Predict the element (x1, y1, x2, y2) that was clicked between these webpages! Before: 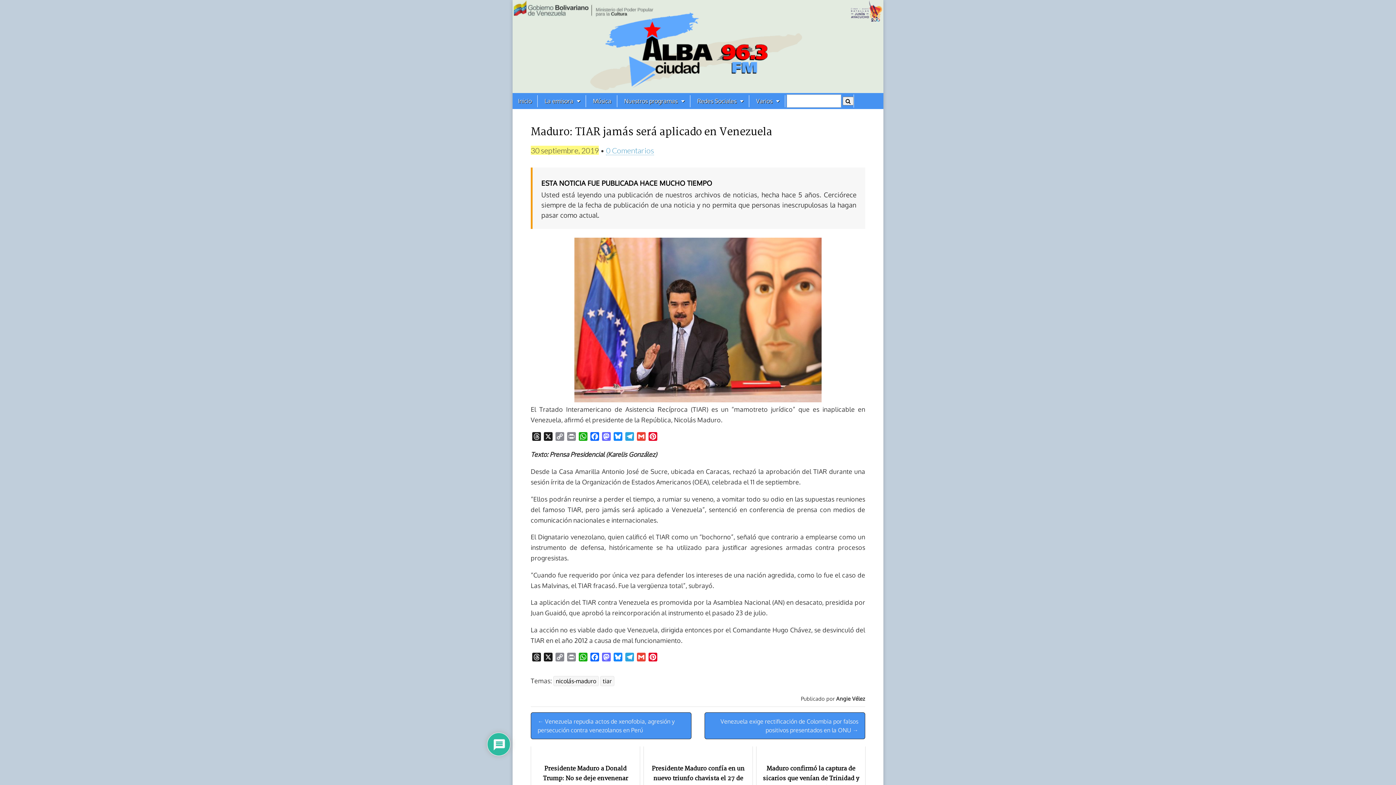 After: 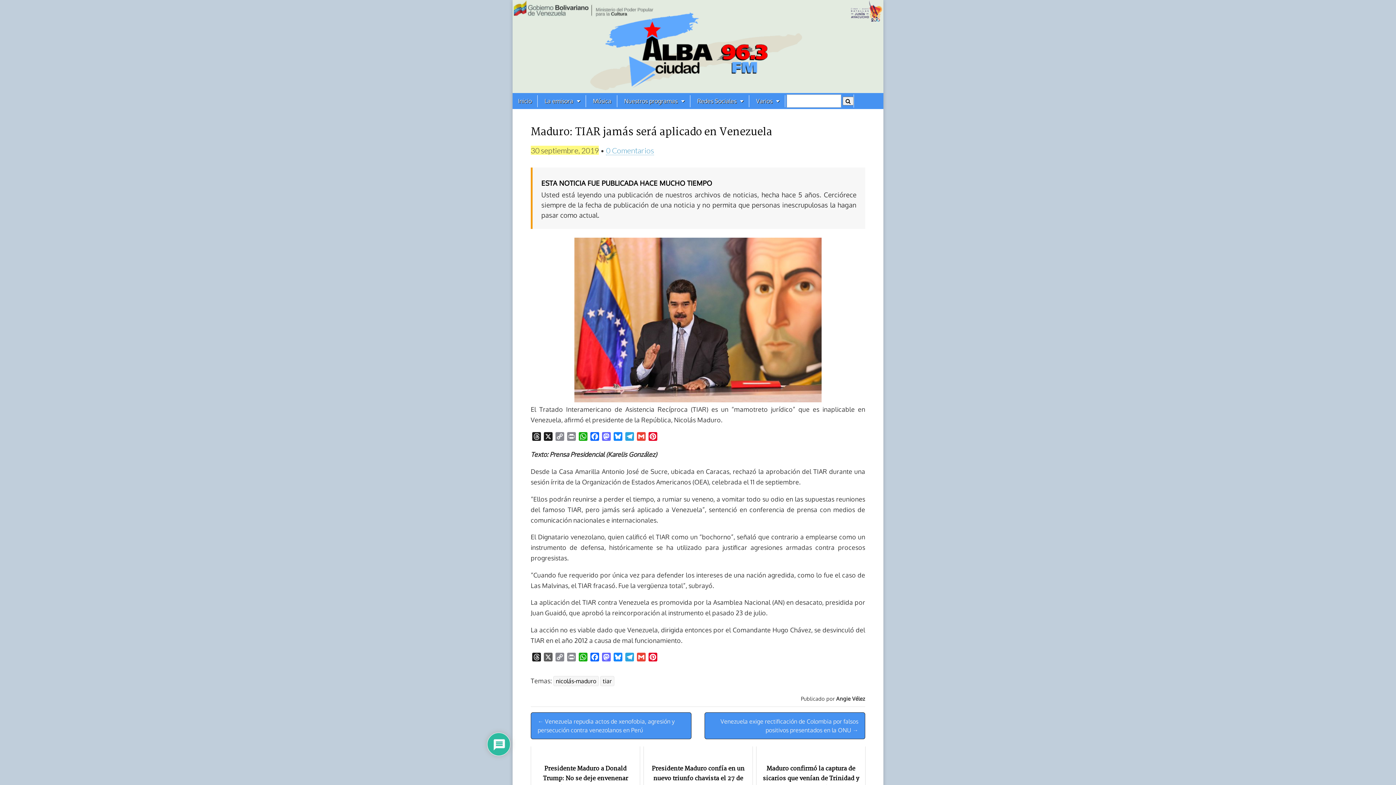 Action: bbox: (542, 653, 554, 663) label: X